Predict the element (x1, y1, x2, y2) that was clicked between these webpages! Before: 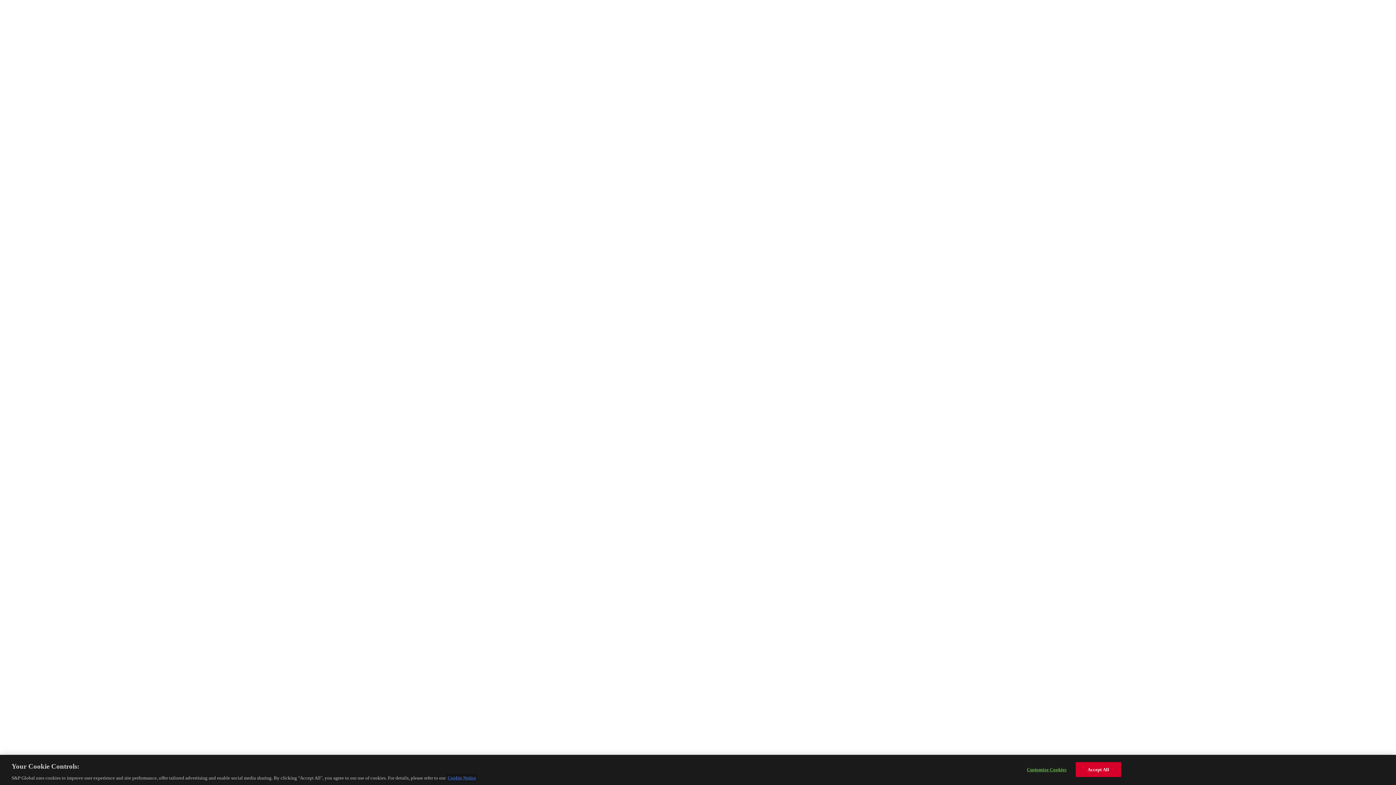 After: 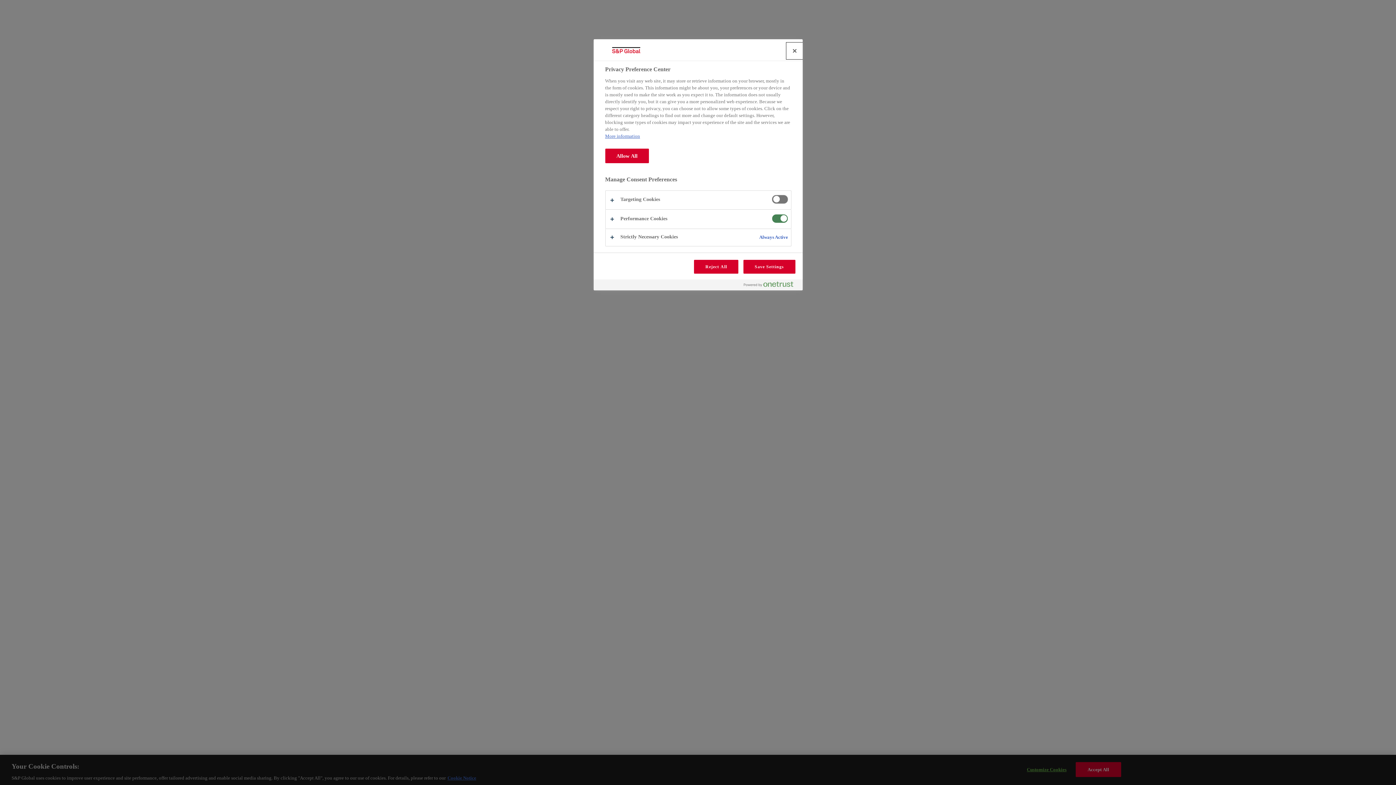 Action: bbox: (1024, 762, 1069, 776) label: Customize Cookies